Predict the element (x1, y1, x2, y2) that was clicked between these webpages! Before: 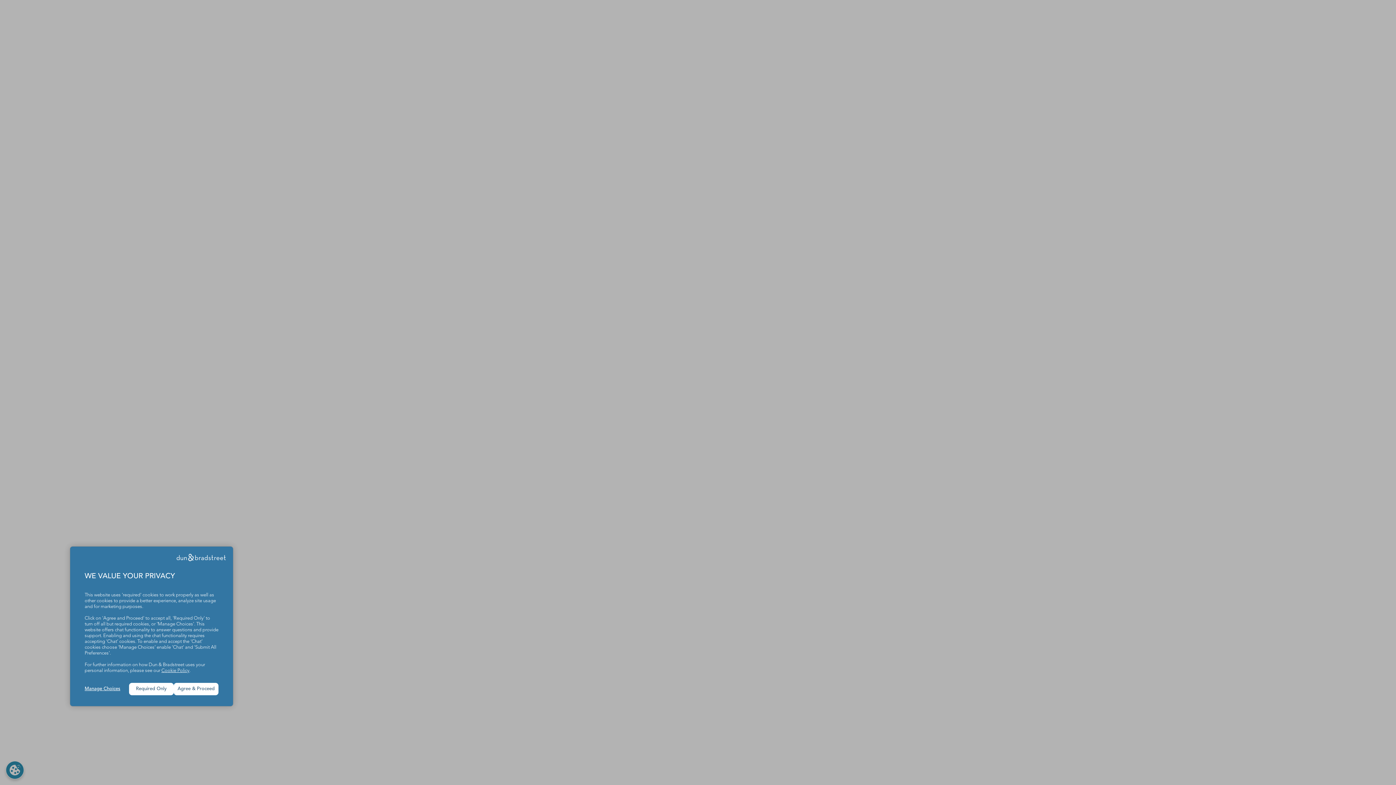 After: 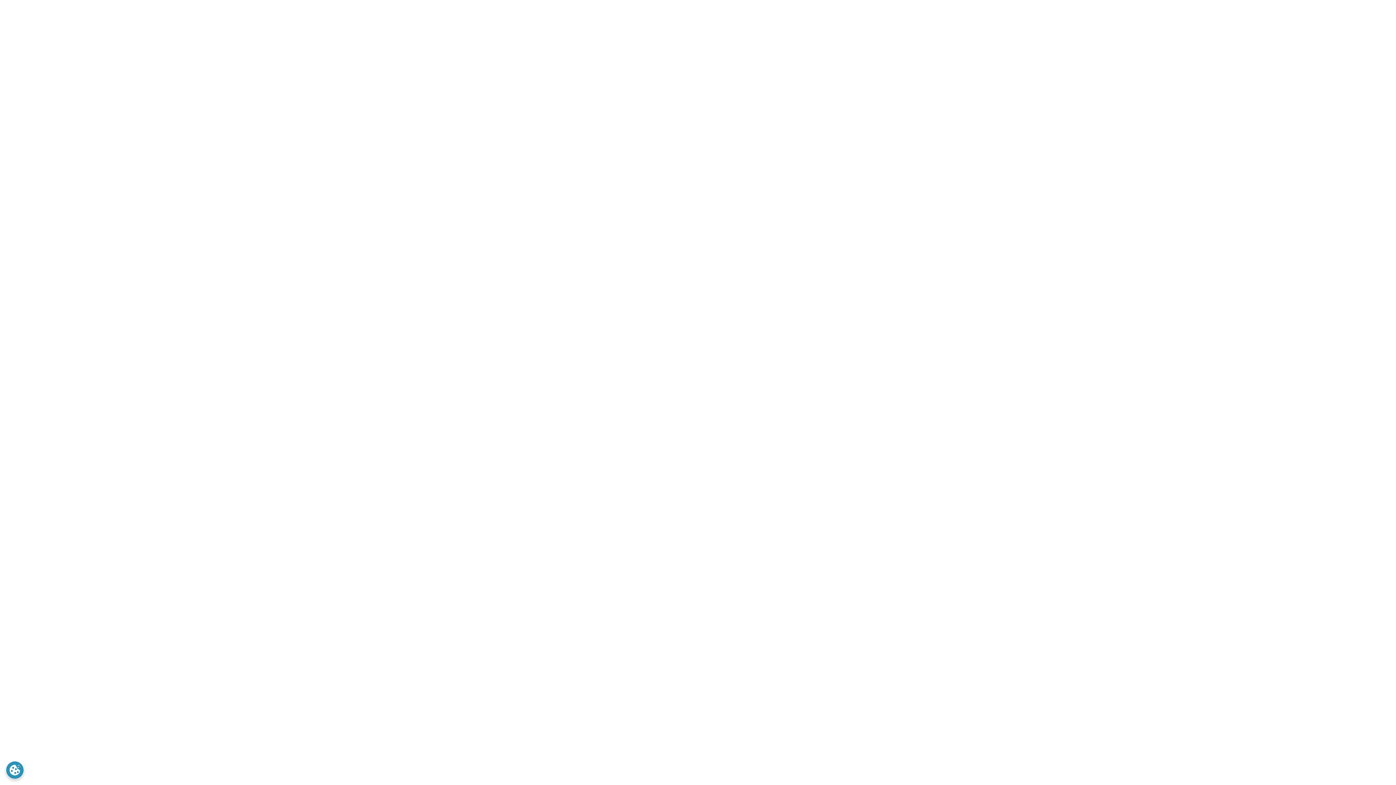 Action: label: Agree & Proceed bbox: (173, 683, 218, 695)